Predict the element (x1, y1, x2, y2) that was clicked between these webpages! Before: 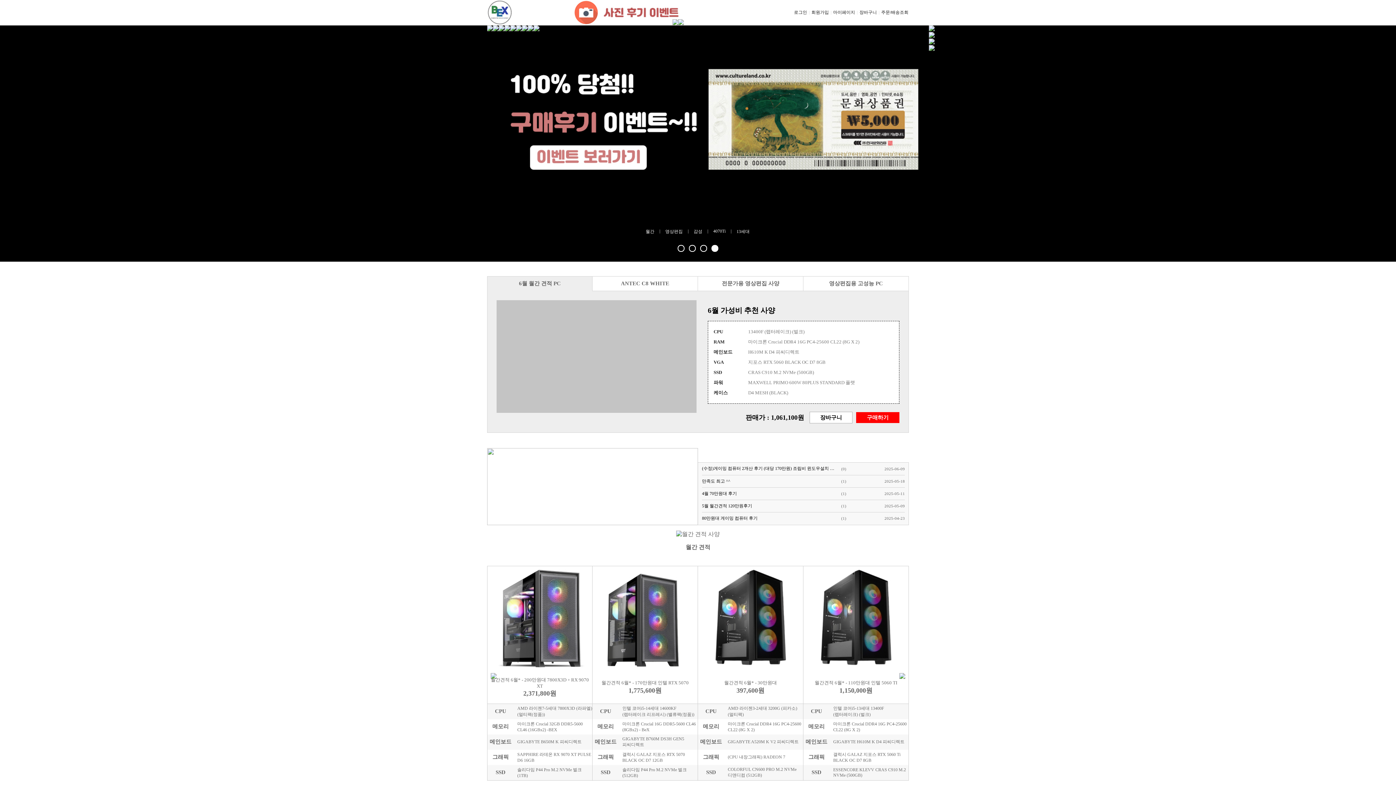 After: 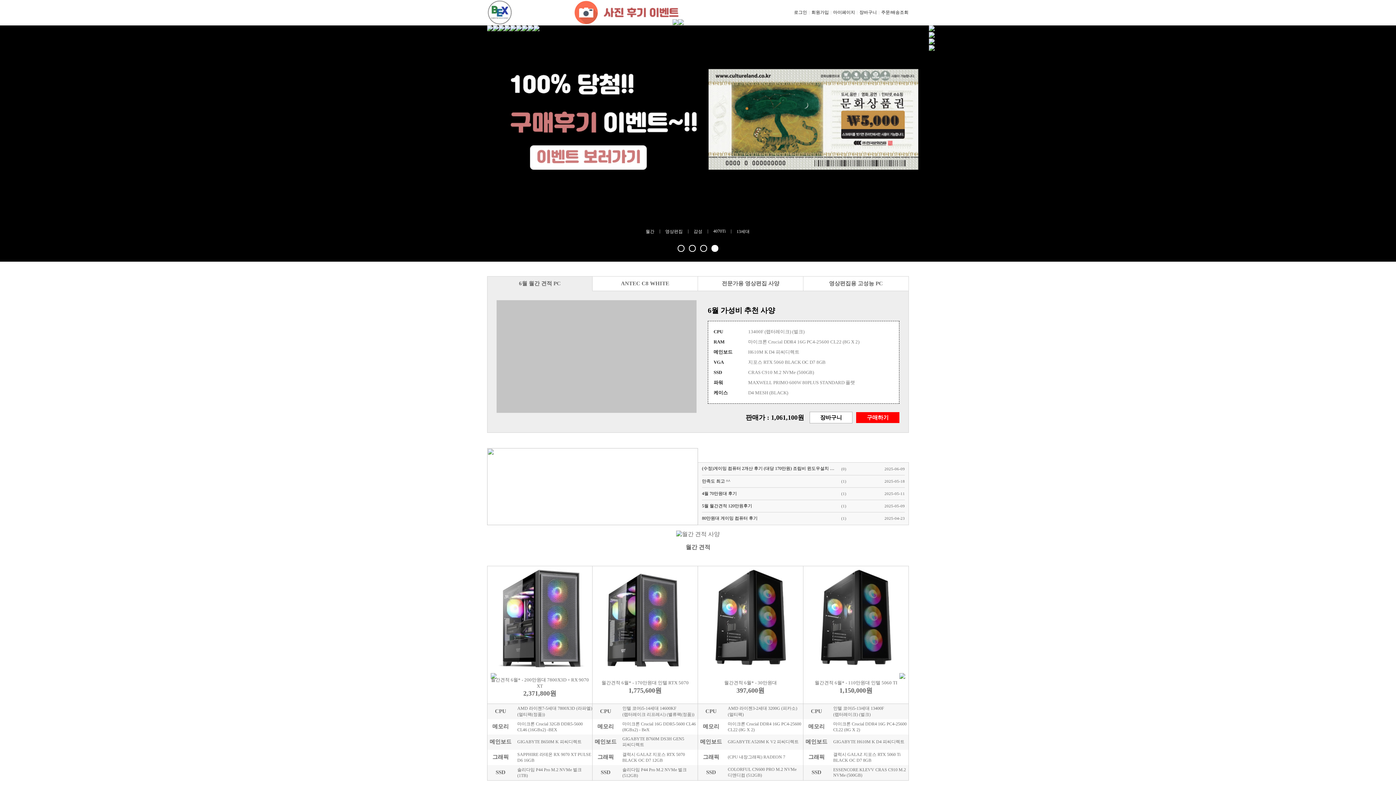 Action: bbox: (929, 38, 960, 44)